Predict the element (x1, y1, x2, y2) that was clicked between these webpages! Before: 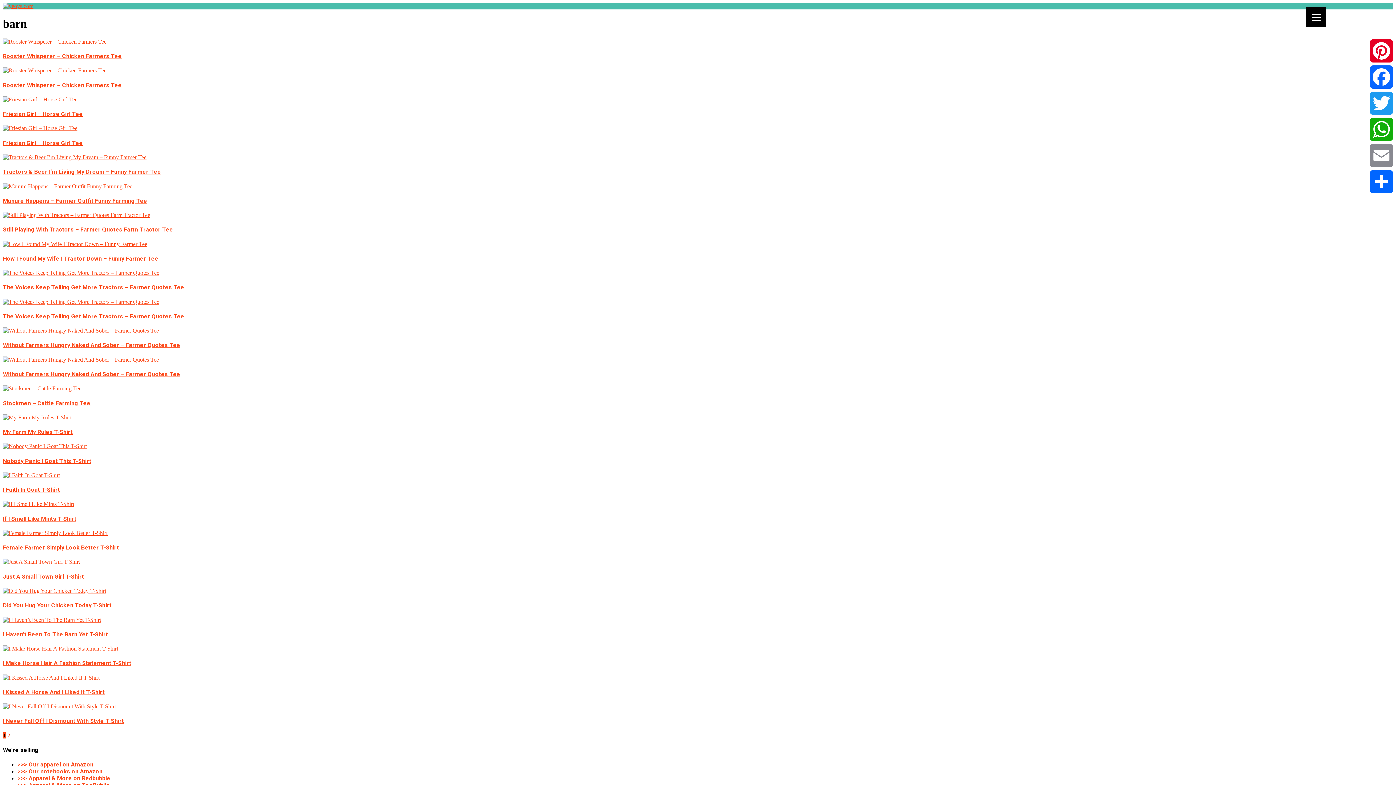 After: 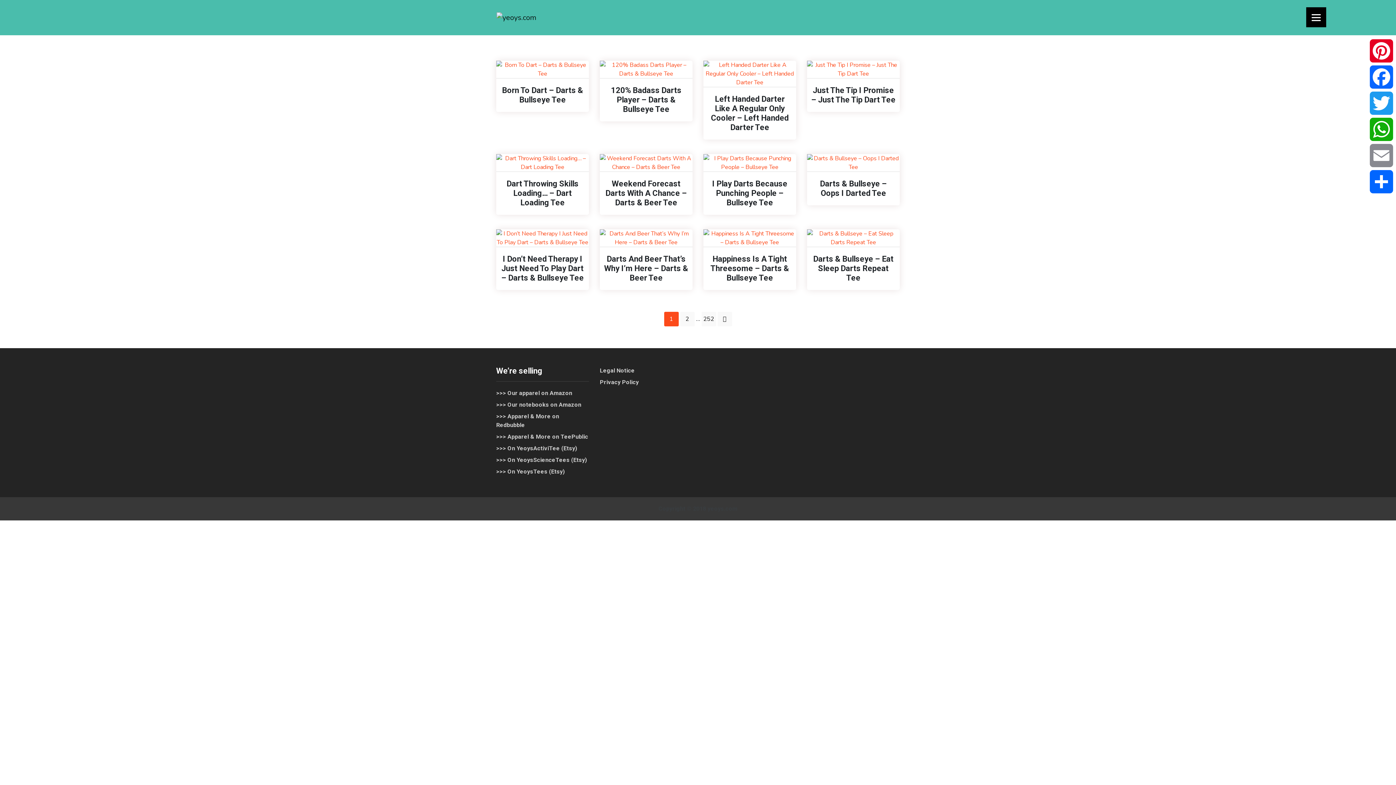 Action: bbox: (2, 2, 1393, 9)